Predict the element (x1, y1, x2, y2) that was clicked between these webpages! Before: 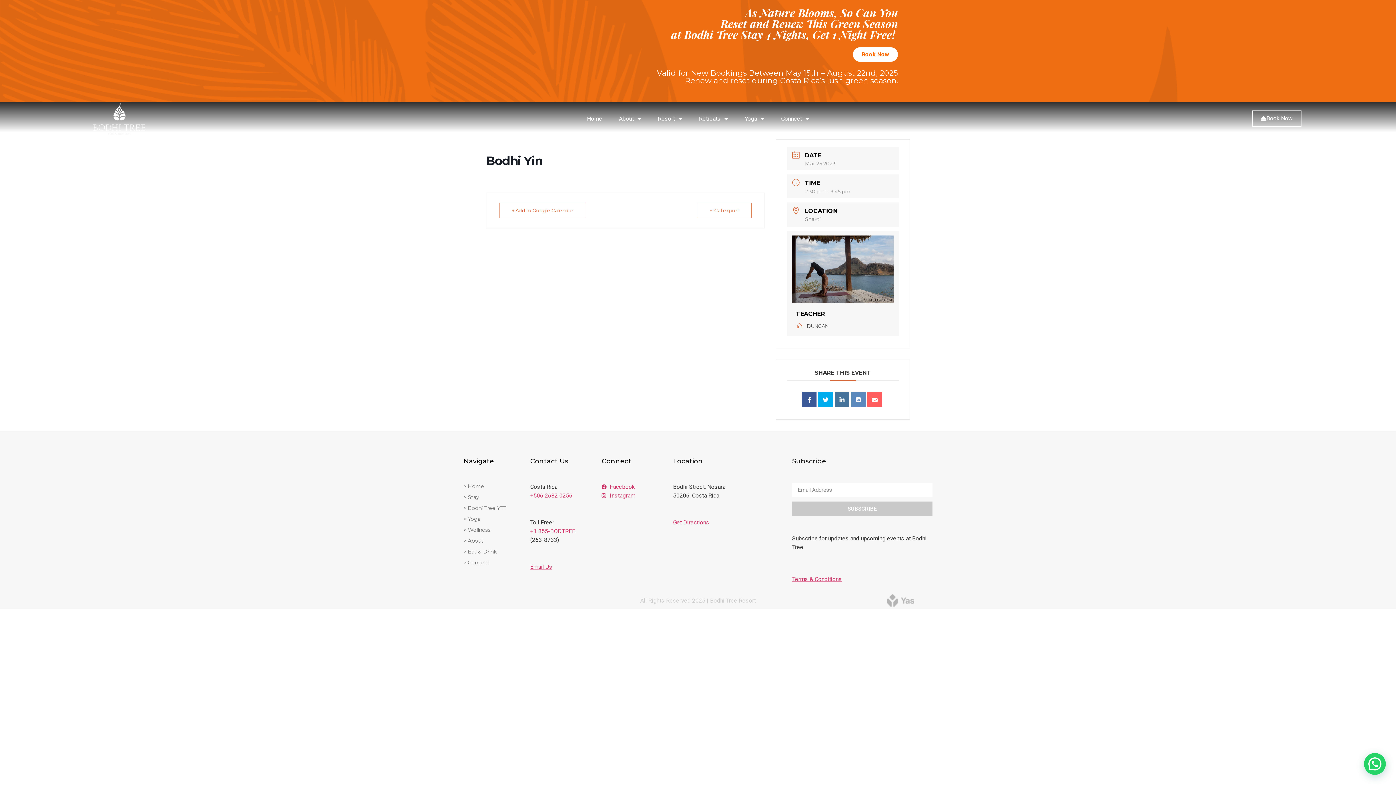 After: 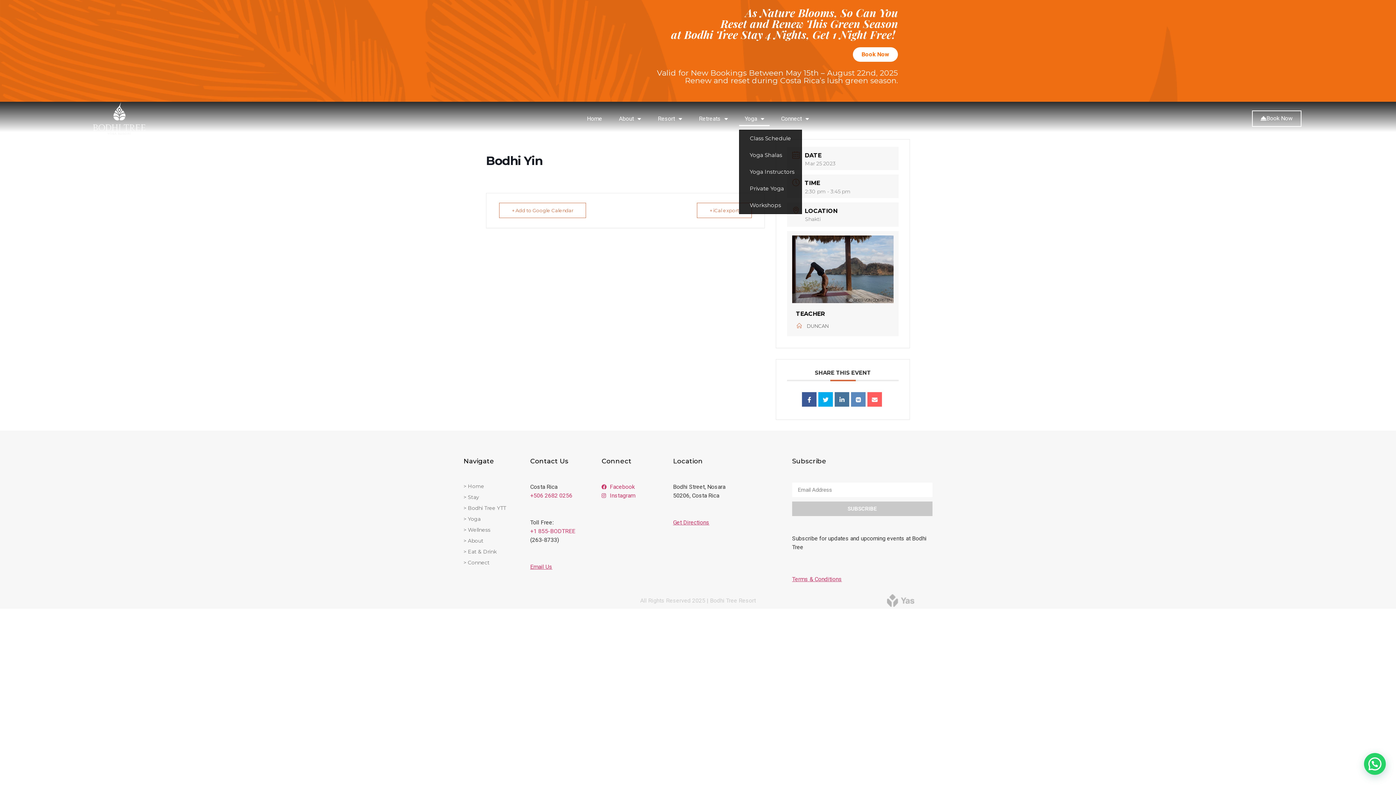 Action: bbox: (739, 111, 769, 126) label: Yoga